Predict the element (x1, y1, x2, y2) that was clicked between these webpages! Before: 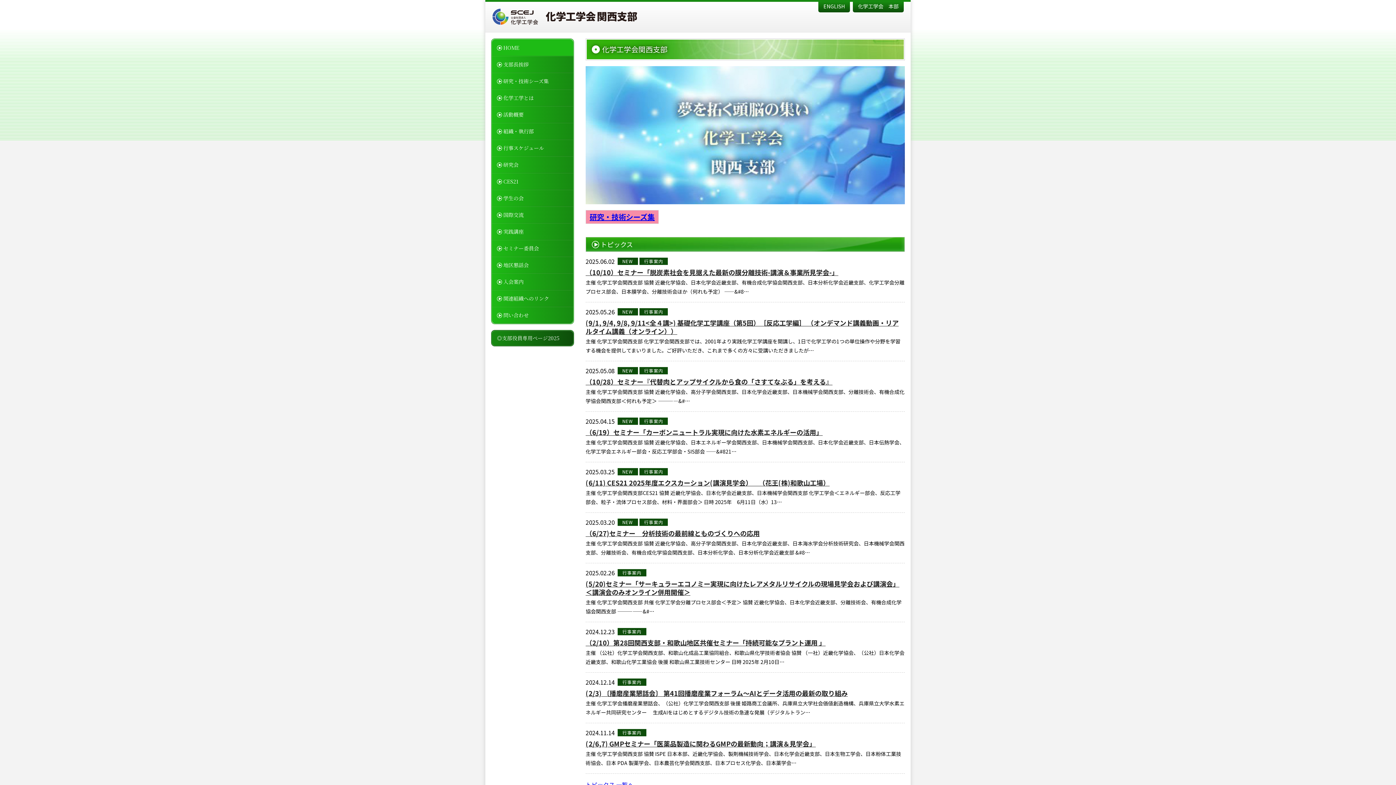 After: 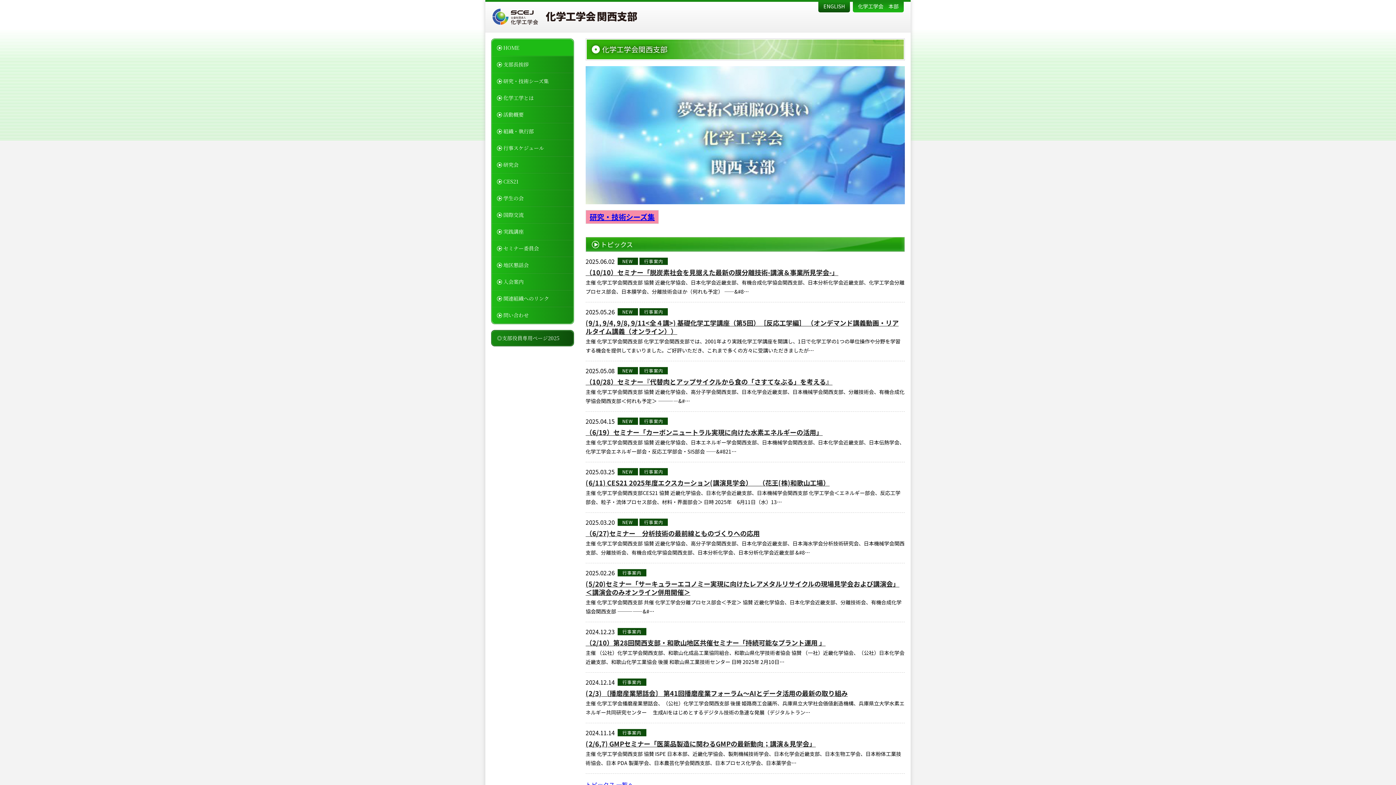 Action: label: 化学工学会　本部 bbox: (853, 1, 904, 12)